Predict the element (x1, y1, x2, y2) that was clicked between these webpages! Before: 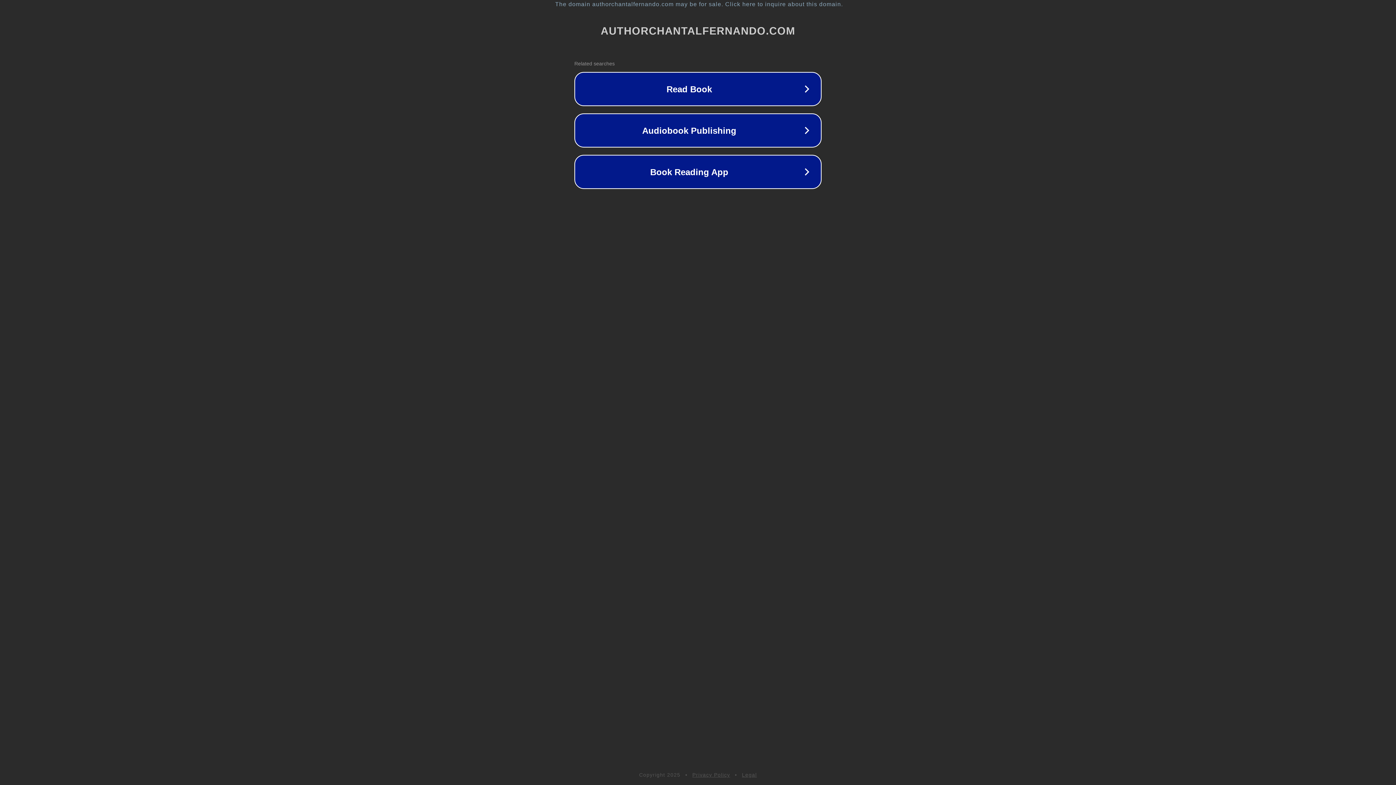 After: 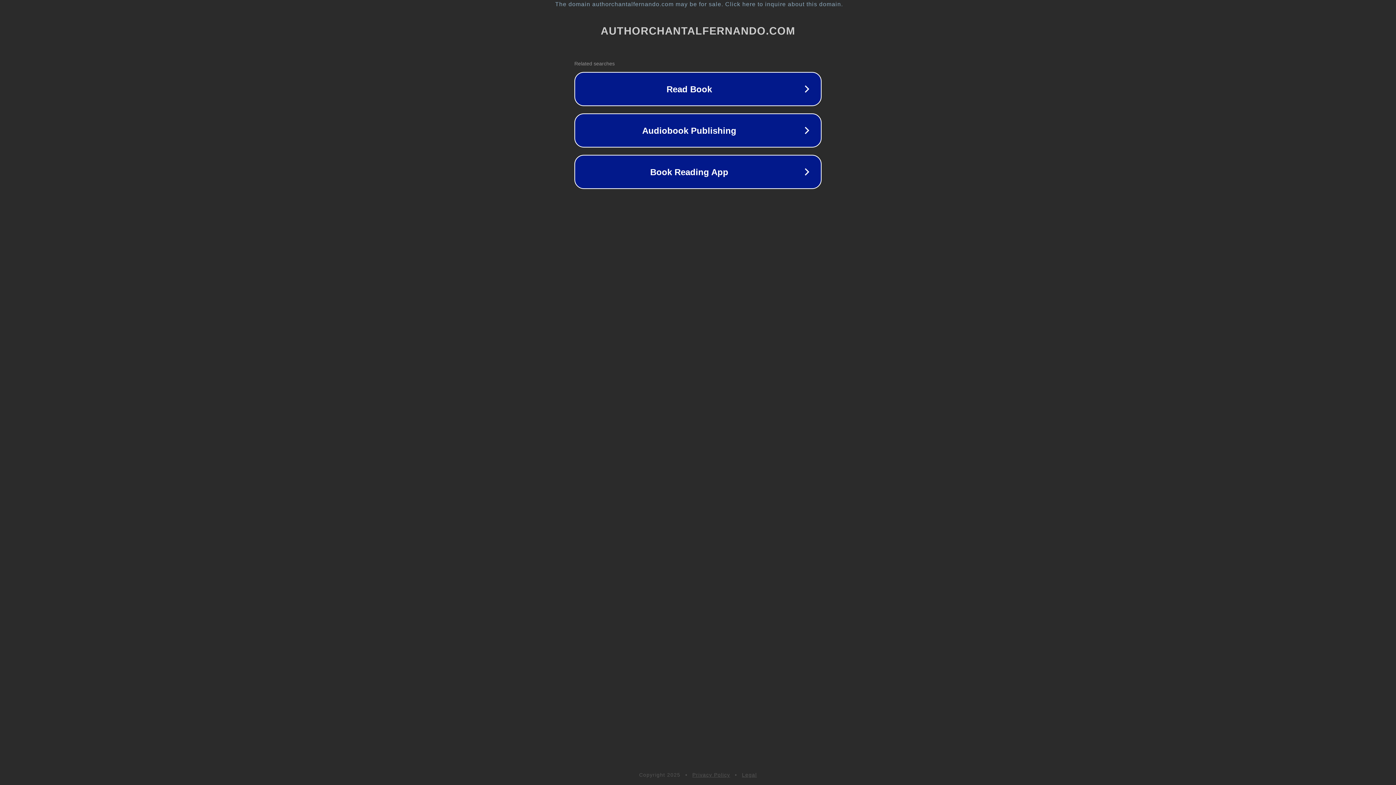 Action: bbox: (692, 772, 730, 778) label: Privacy Policy